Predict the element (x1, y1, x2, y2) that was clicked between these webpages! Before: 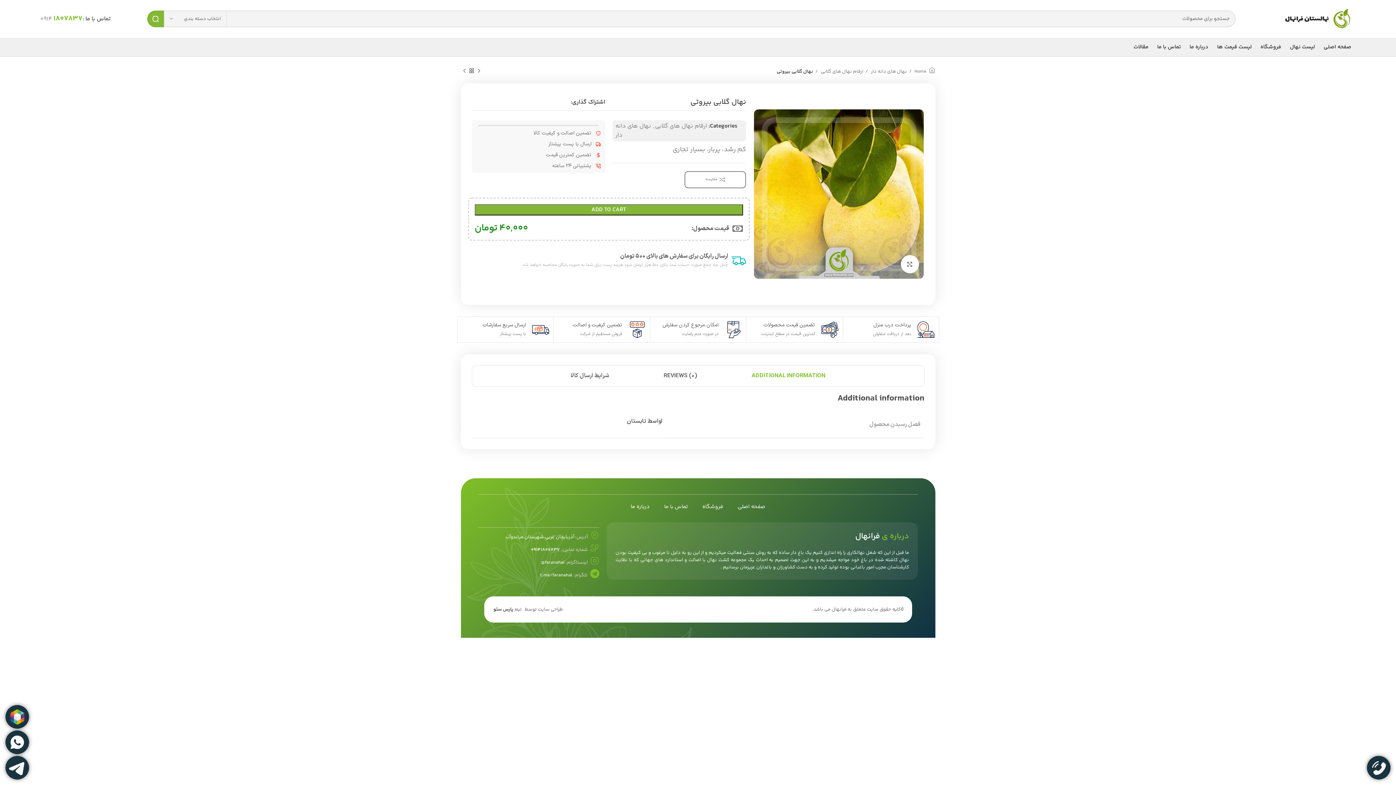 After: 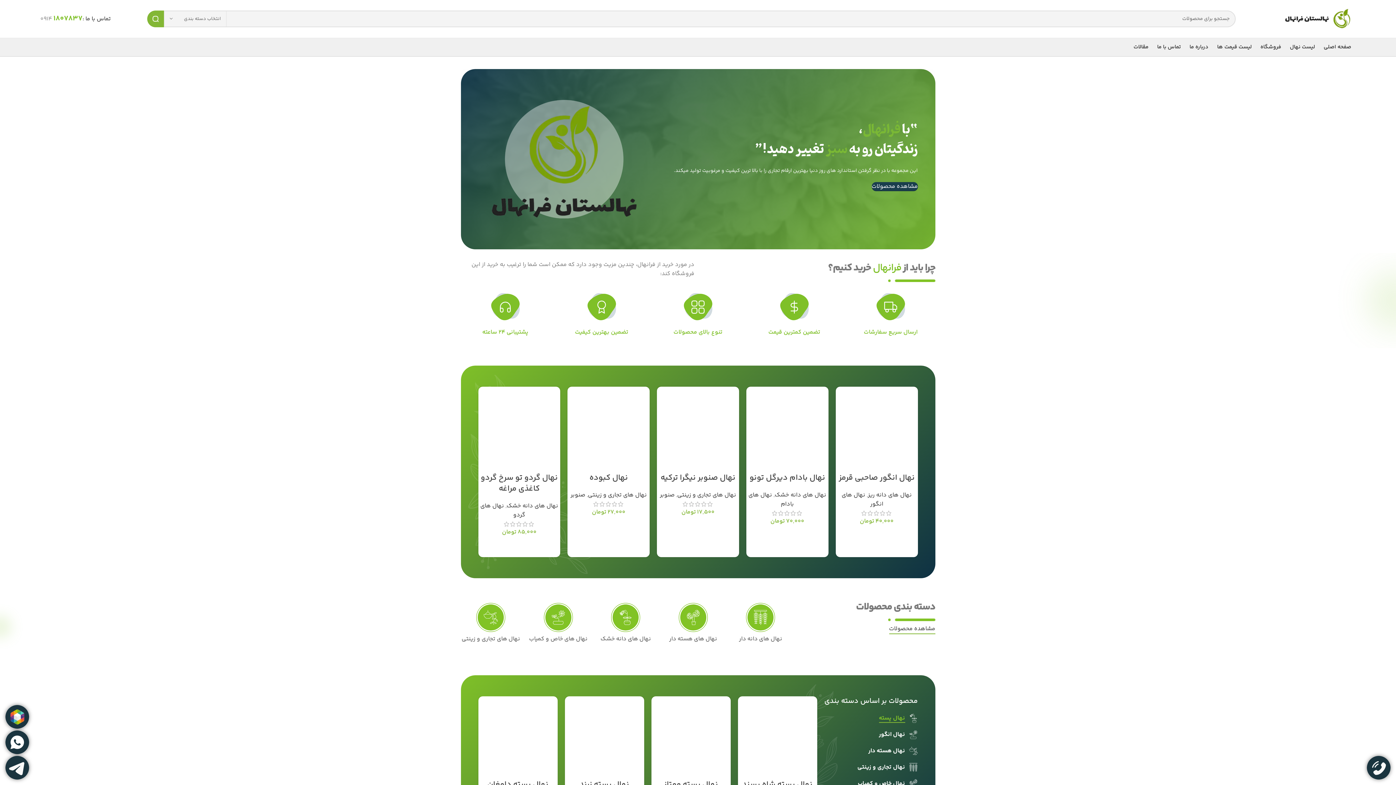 Action: bbox: (1272, 14, 1356, 23)